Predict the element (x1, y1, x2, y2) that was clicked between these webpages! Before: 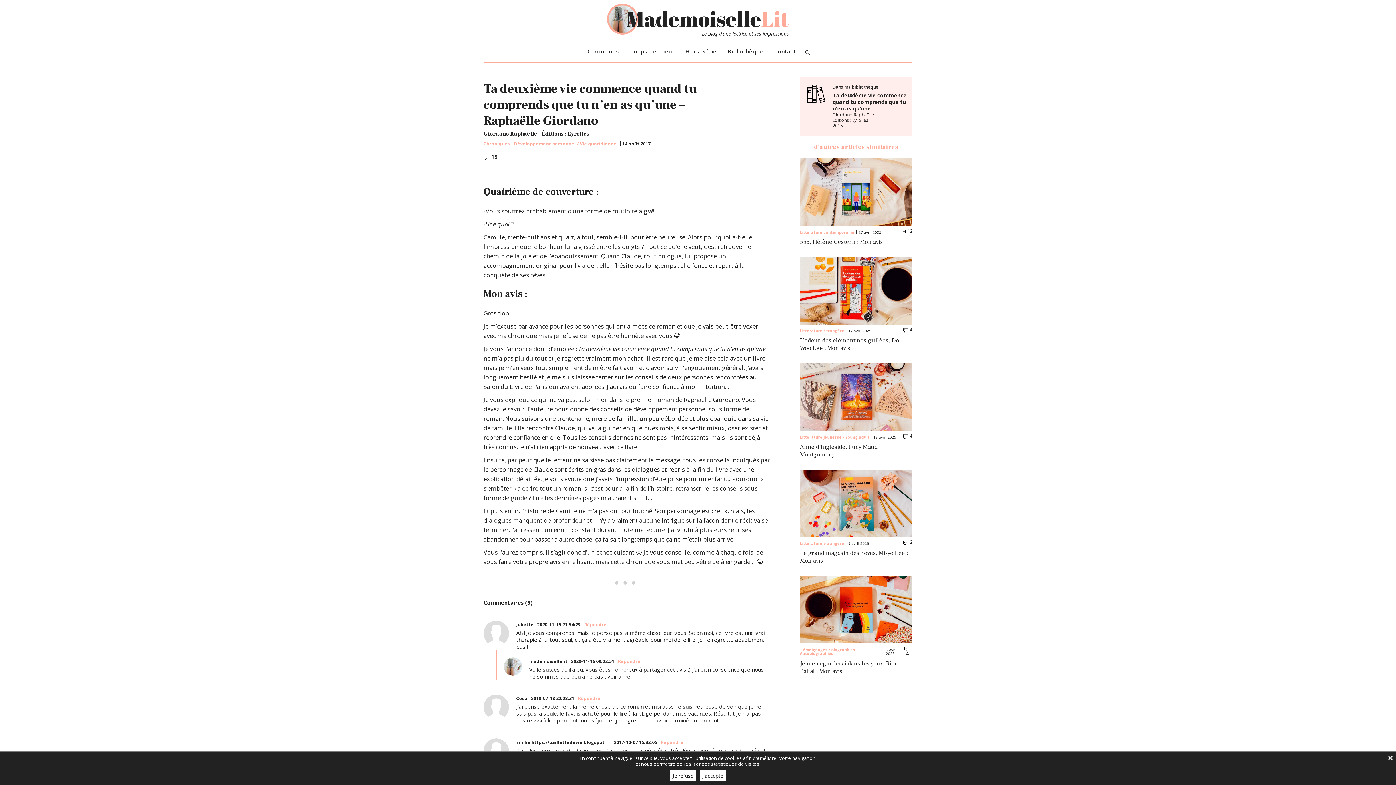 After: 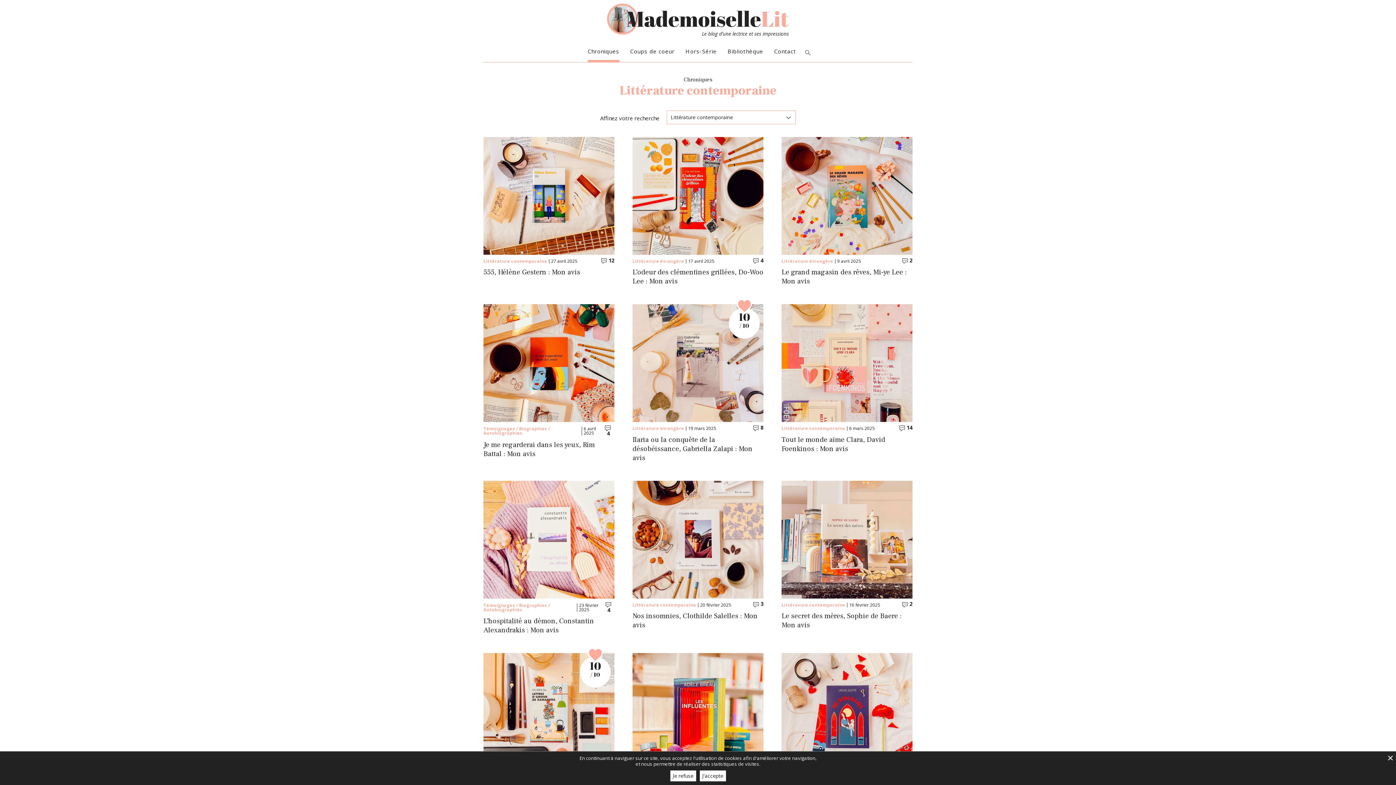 Action: label: Littérature contemporaine bbox: (800, 229, 854, 234)